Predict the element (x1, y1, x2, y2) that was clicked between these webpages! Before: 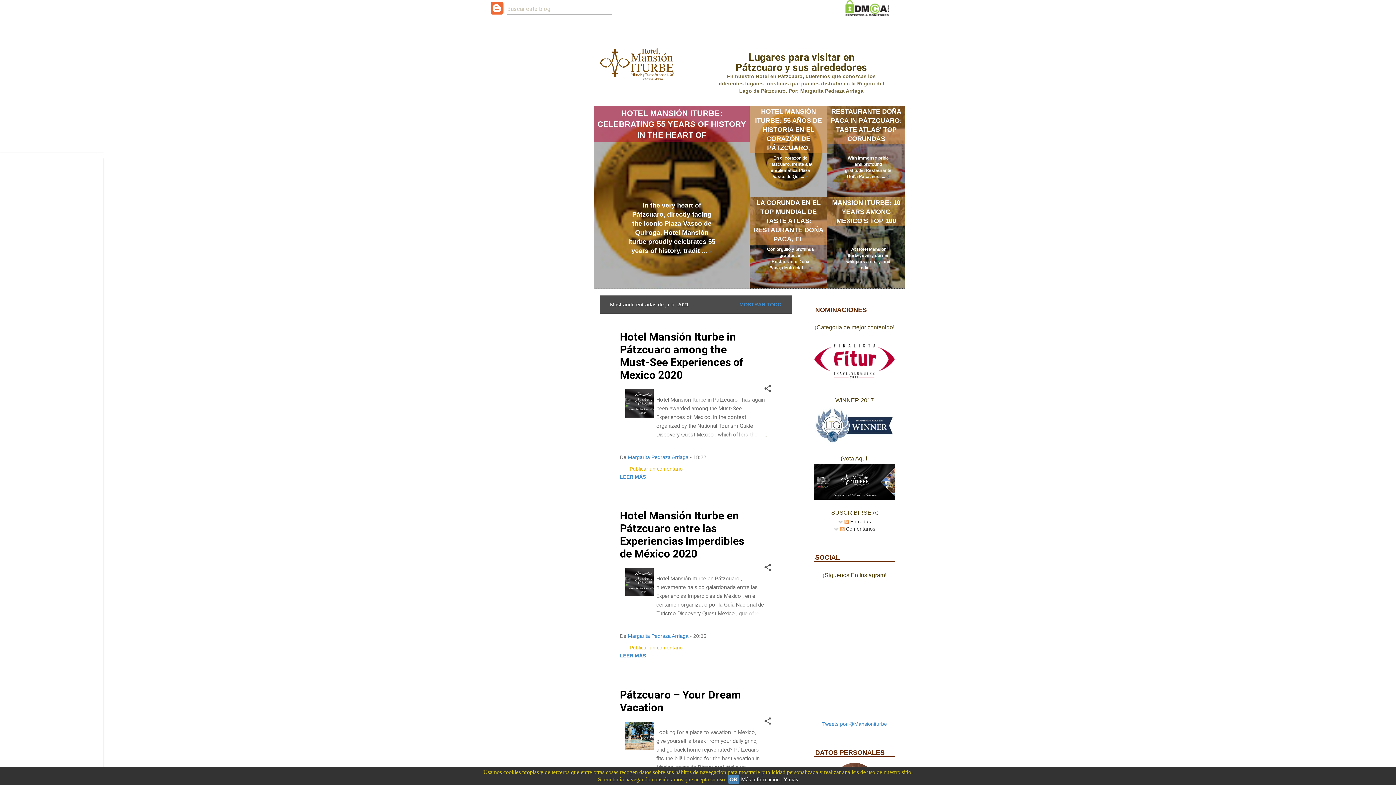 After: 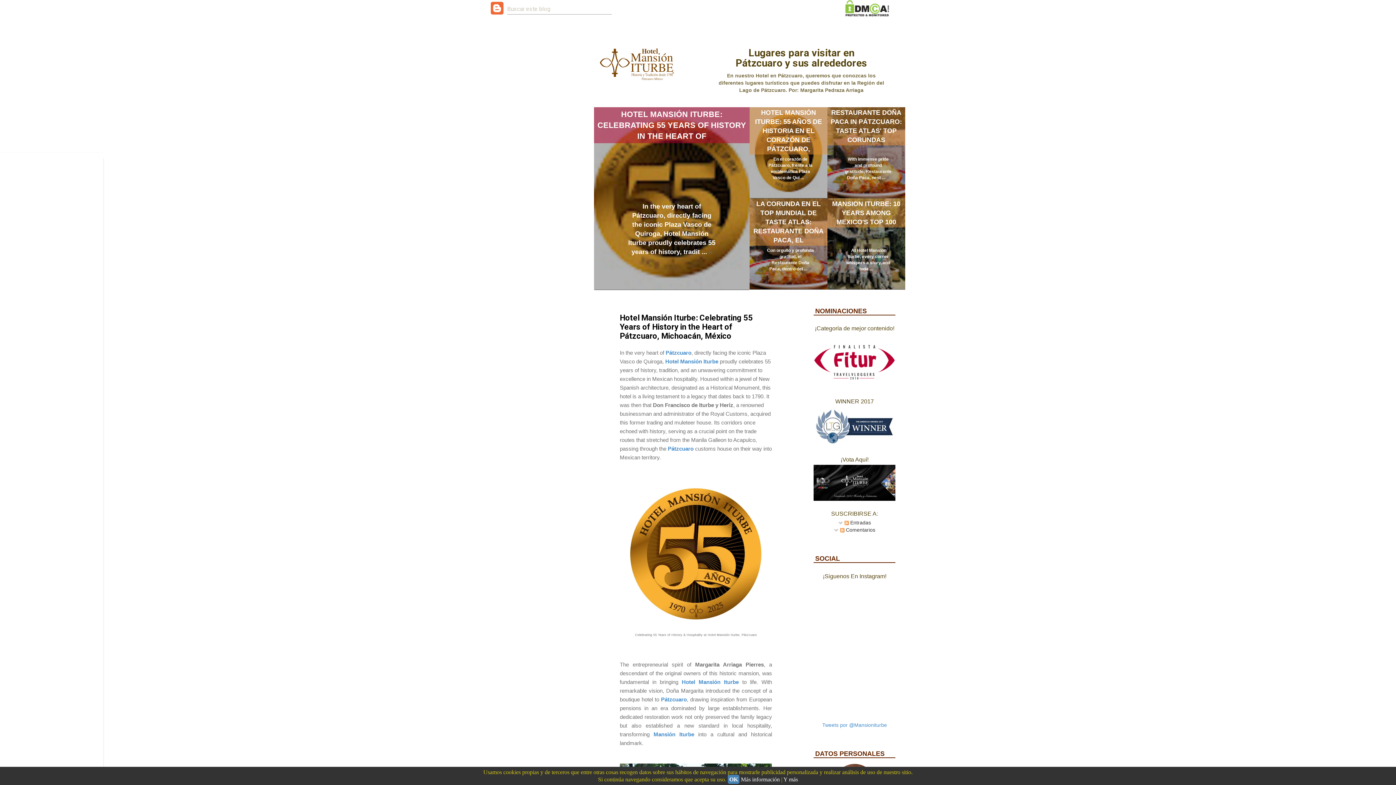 Action: bbox: (709, 248, 712, 254) label: »